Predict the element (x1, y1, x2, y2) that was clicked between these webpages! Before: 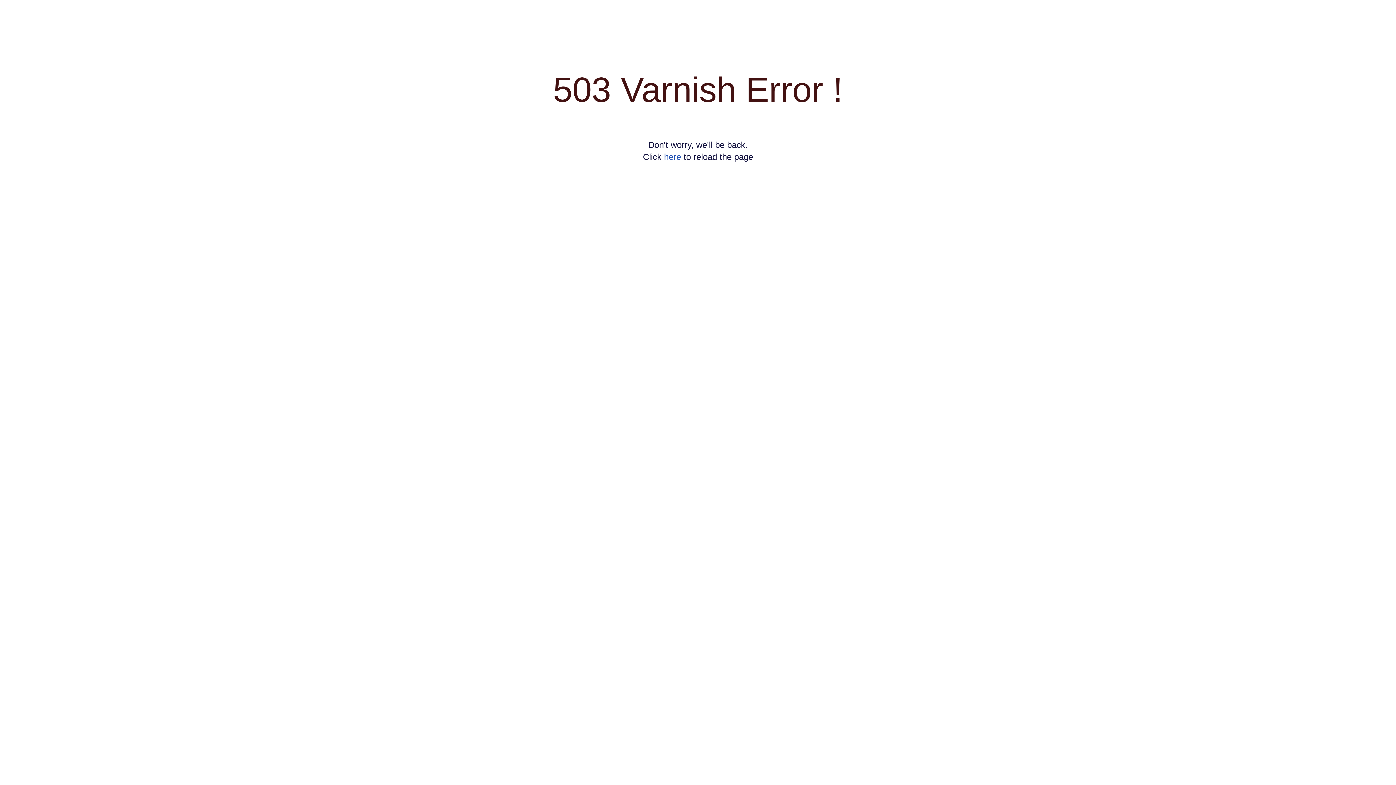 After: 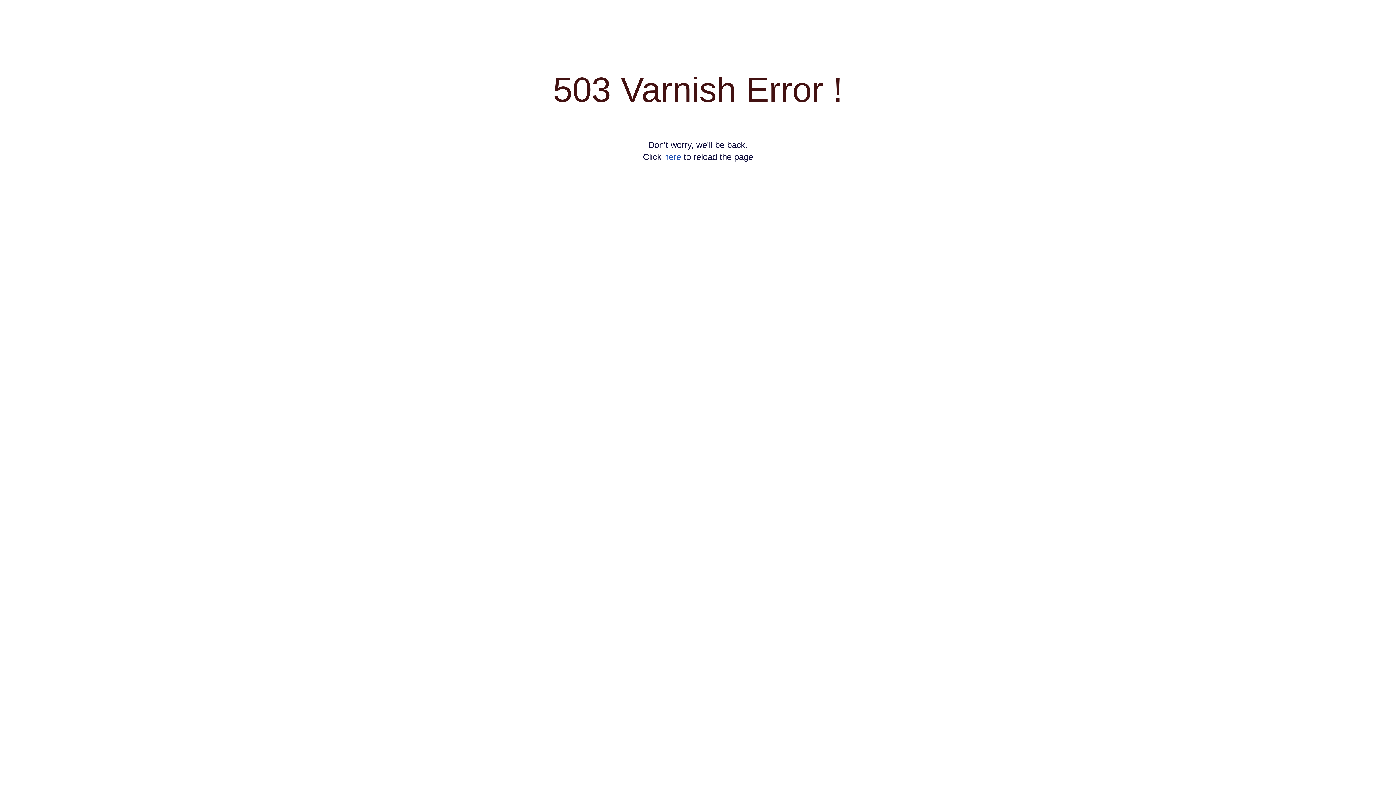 Action: label: here bbox: (664, 152, 681, 161)